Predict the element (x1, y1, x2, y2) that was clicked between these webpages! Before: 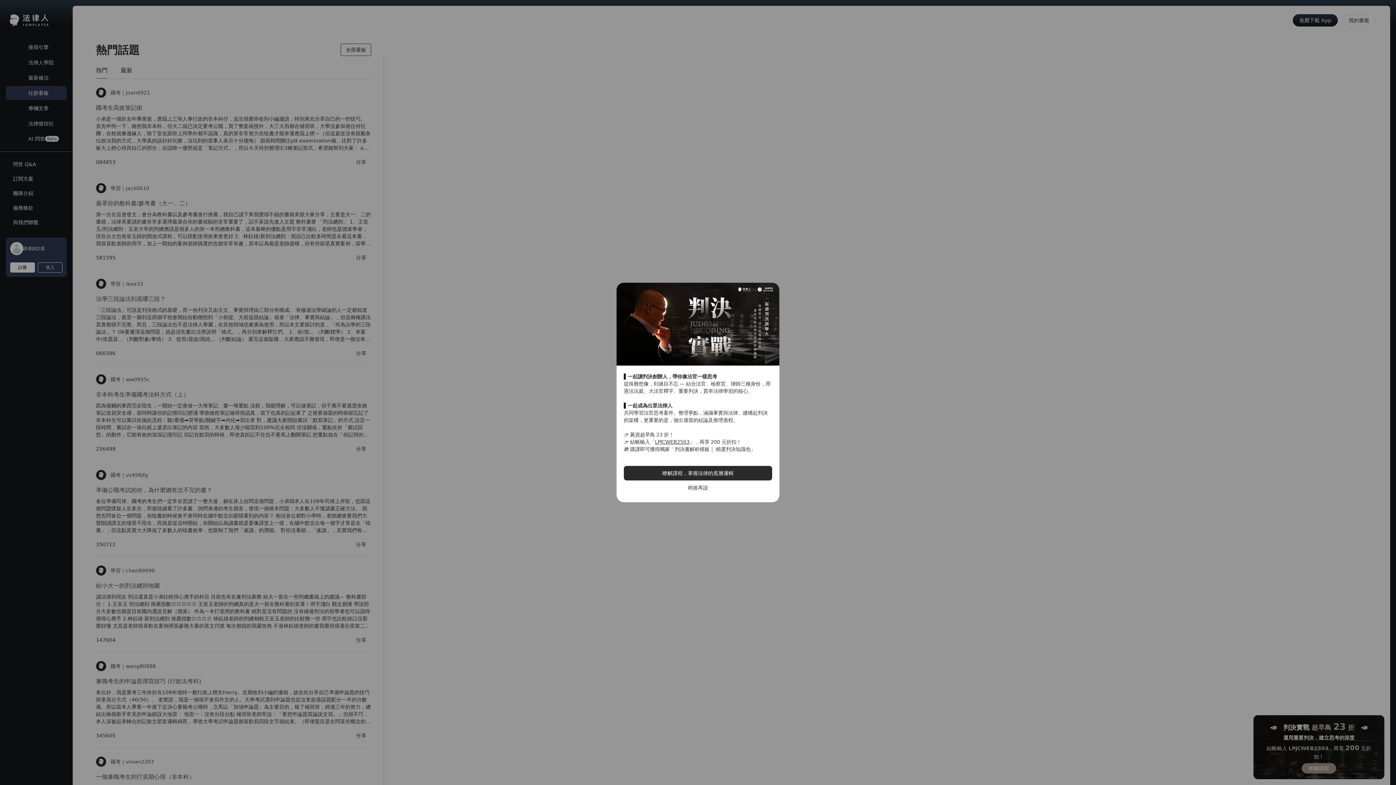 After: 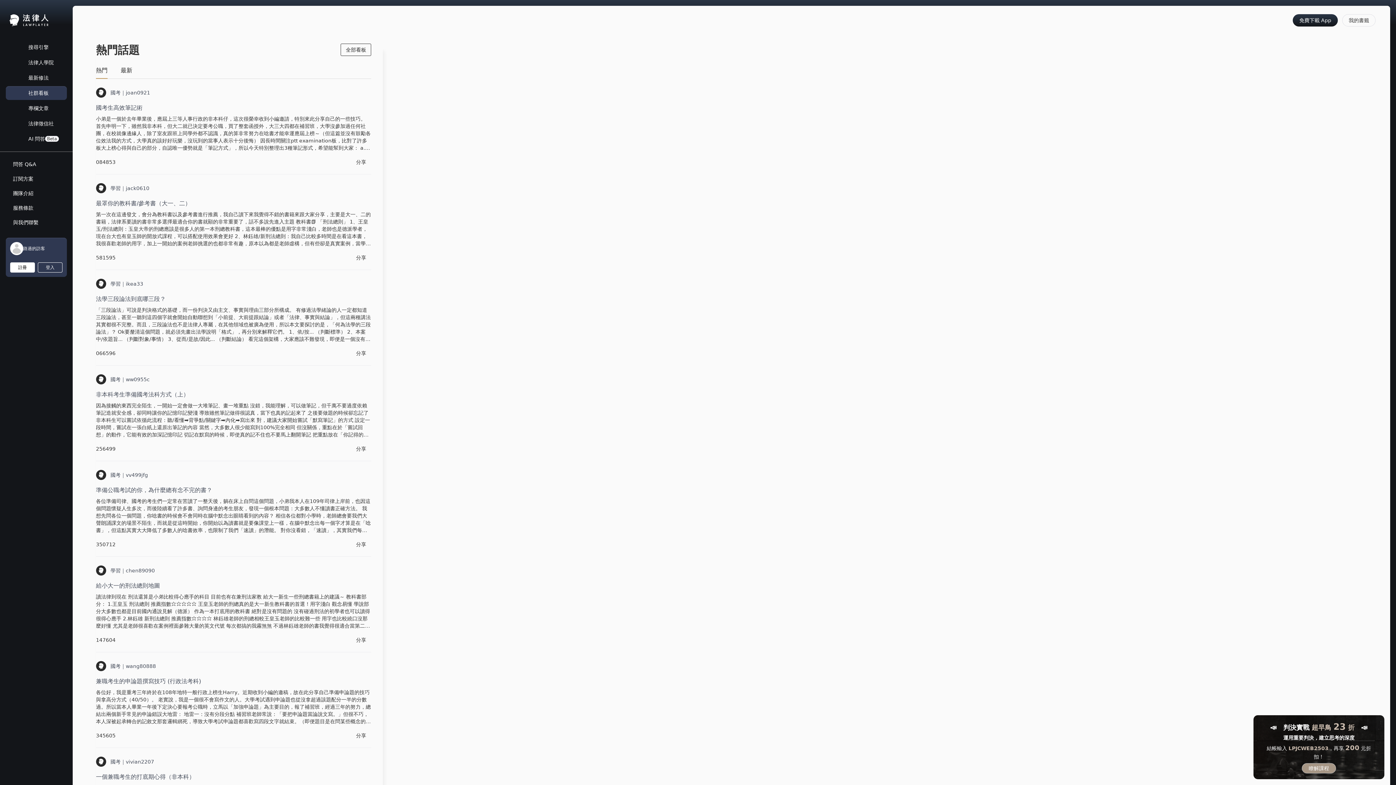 Action: label: 稍後再說 bbox: (661, 436, 735, 443)